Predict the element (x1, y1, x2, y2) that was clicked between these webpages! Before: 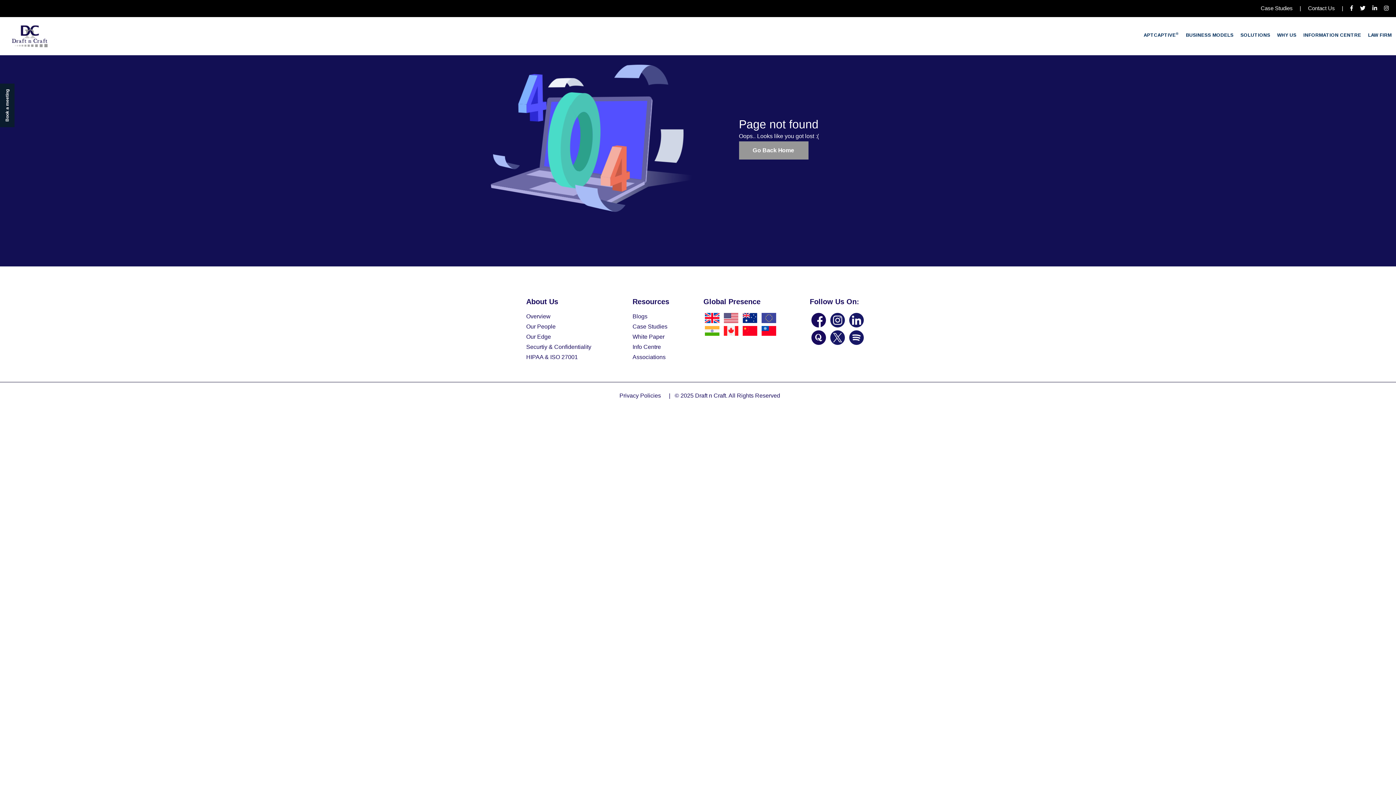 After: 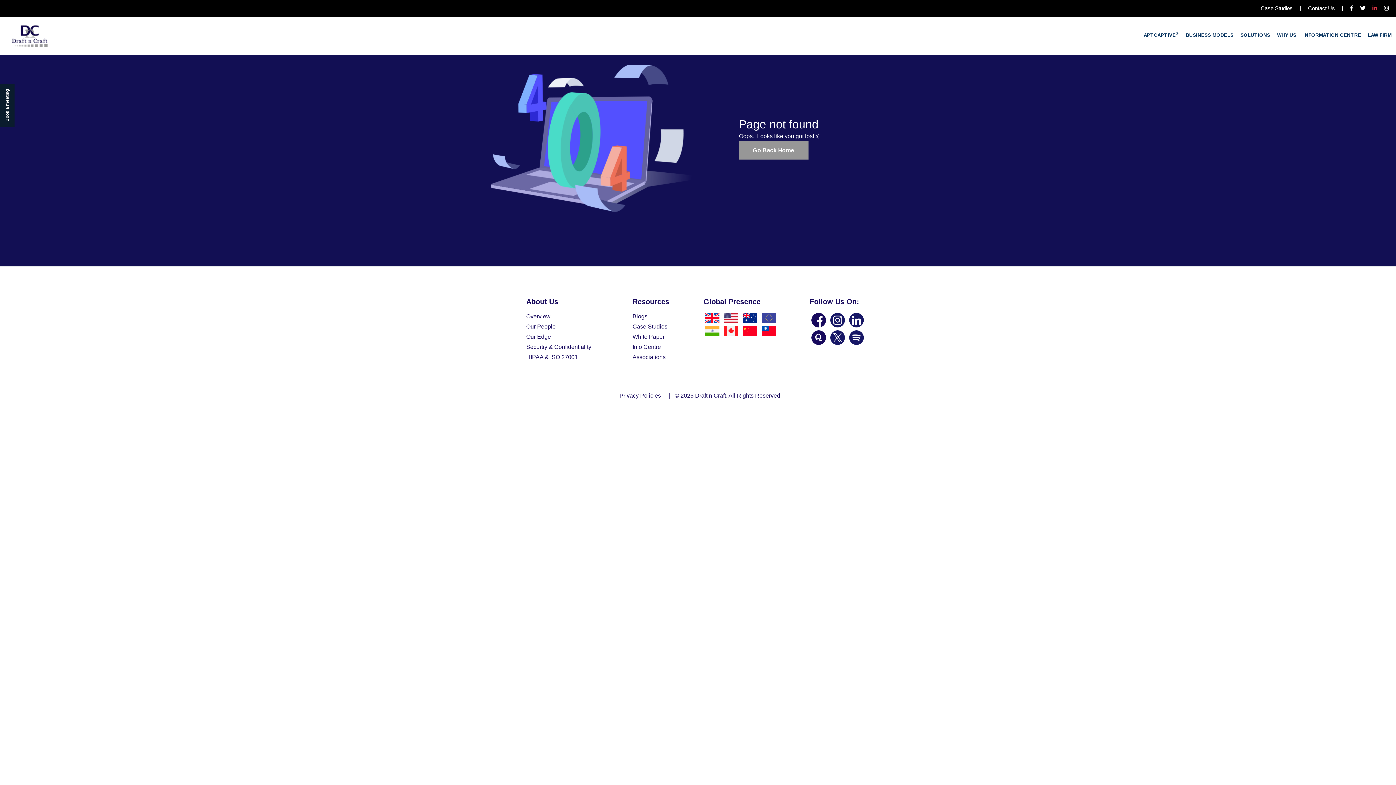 Action: bbox: (1372, 5, 1377, 10) label: Visit Draft n Craft on Linkedin